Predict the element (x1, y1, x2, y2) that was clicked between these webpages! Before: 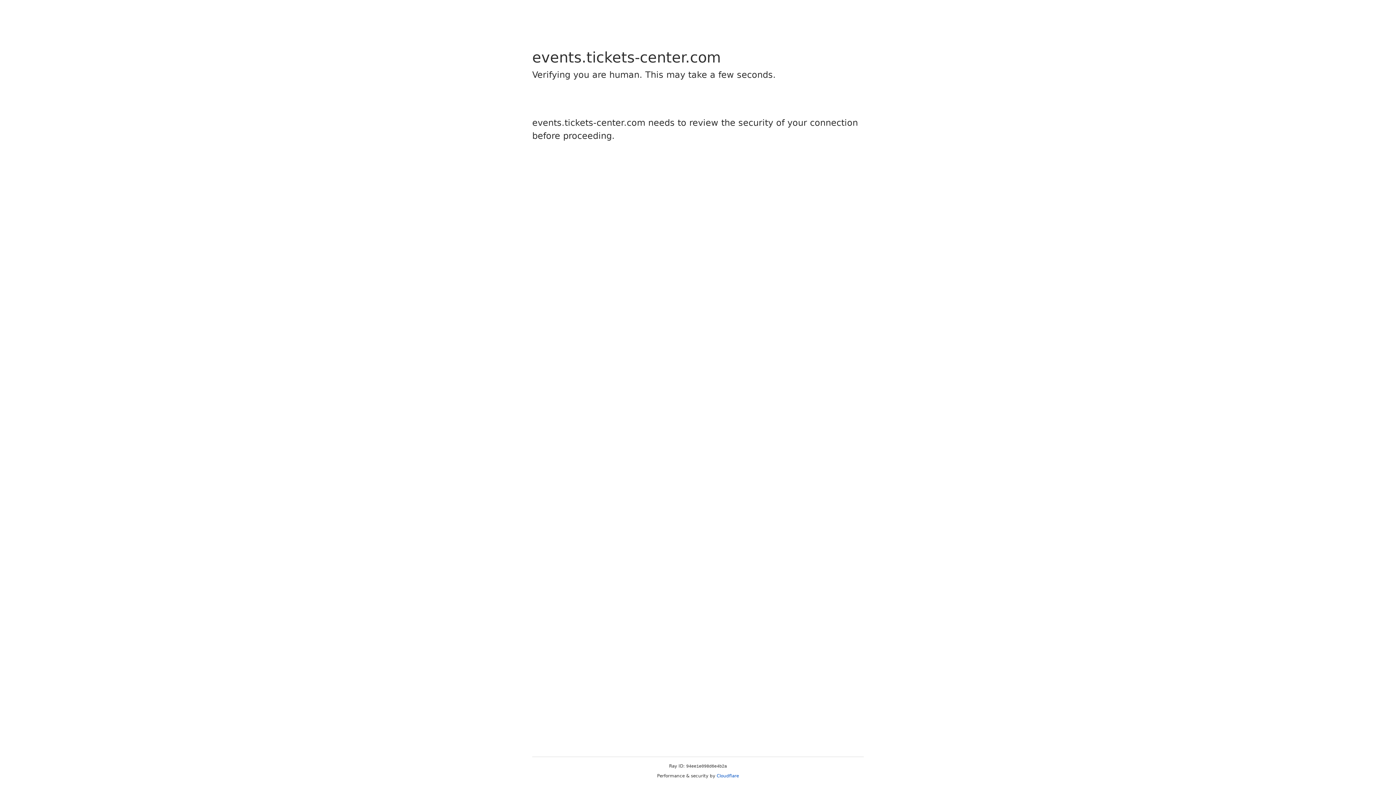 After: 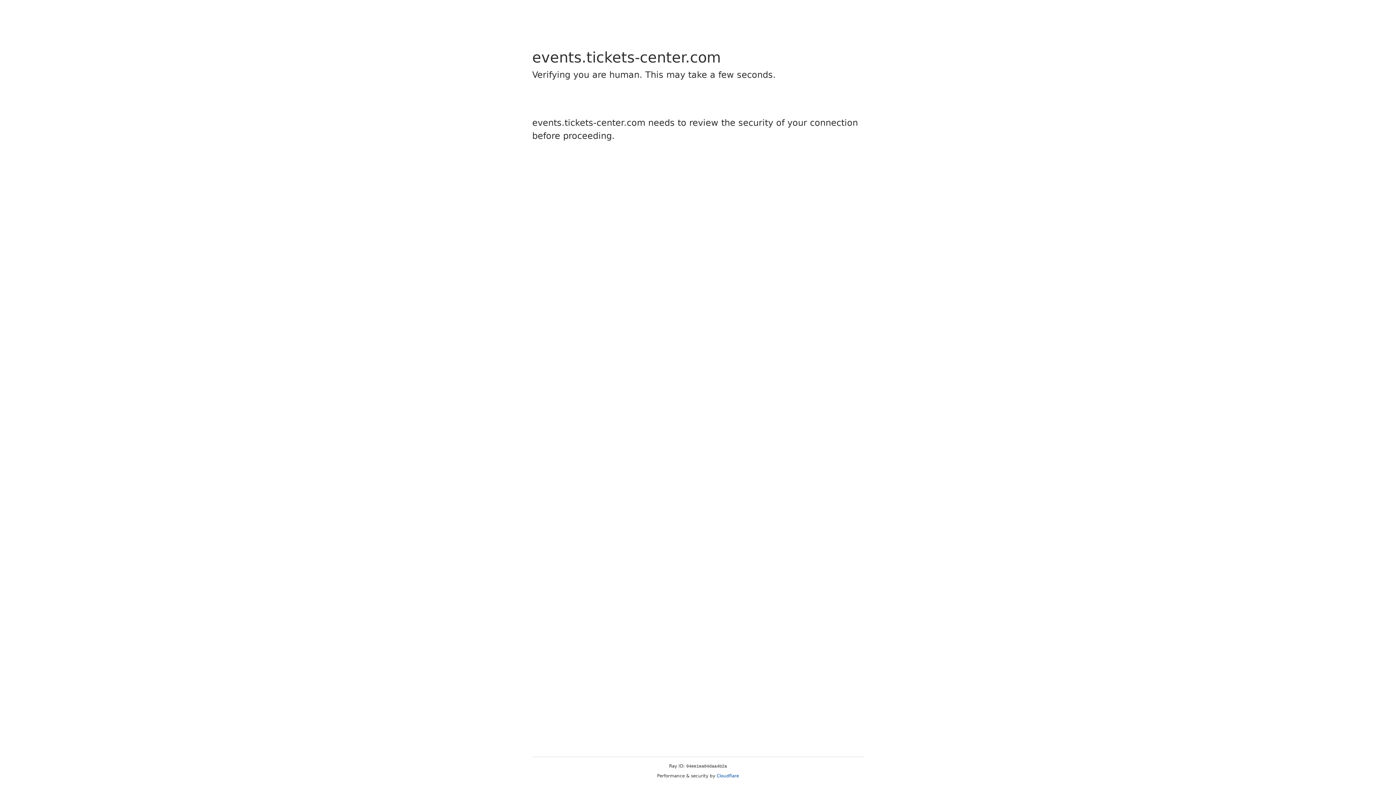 Action: bbox: (716, 773, 739, 778) label: Cloudflare